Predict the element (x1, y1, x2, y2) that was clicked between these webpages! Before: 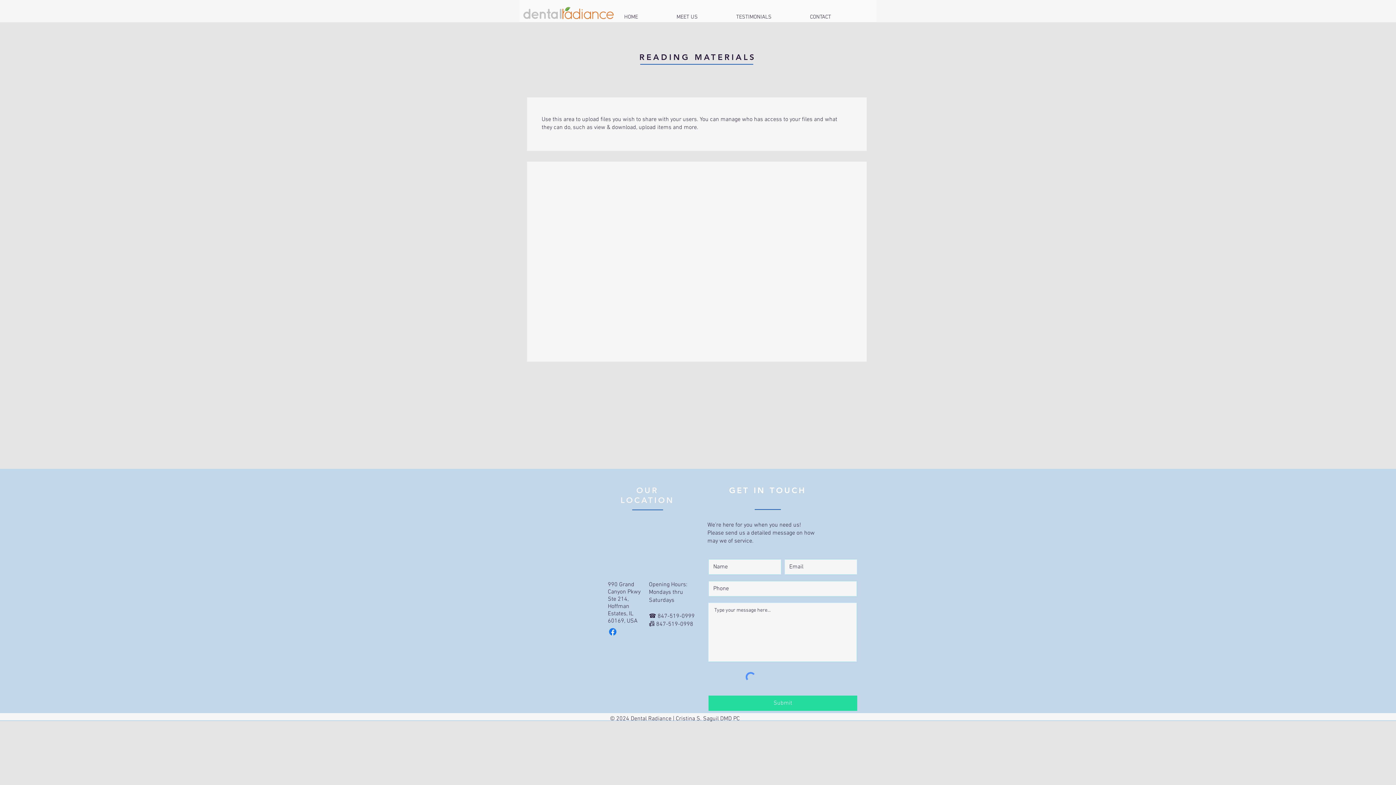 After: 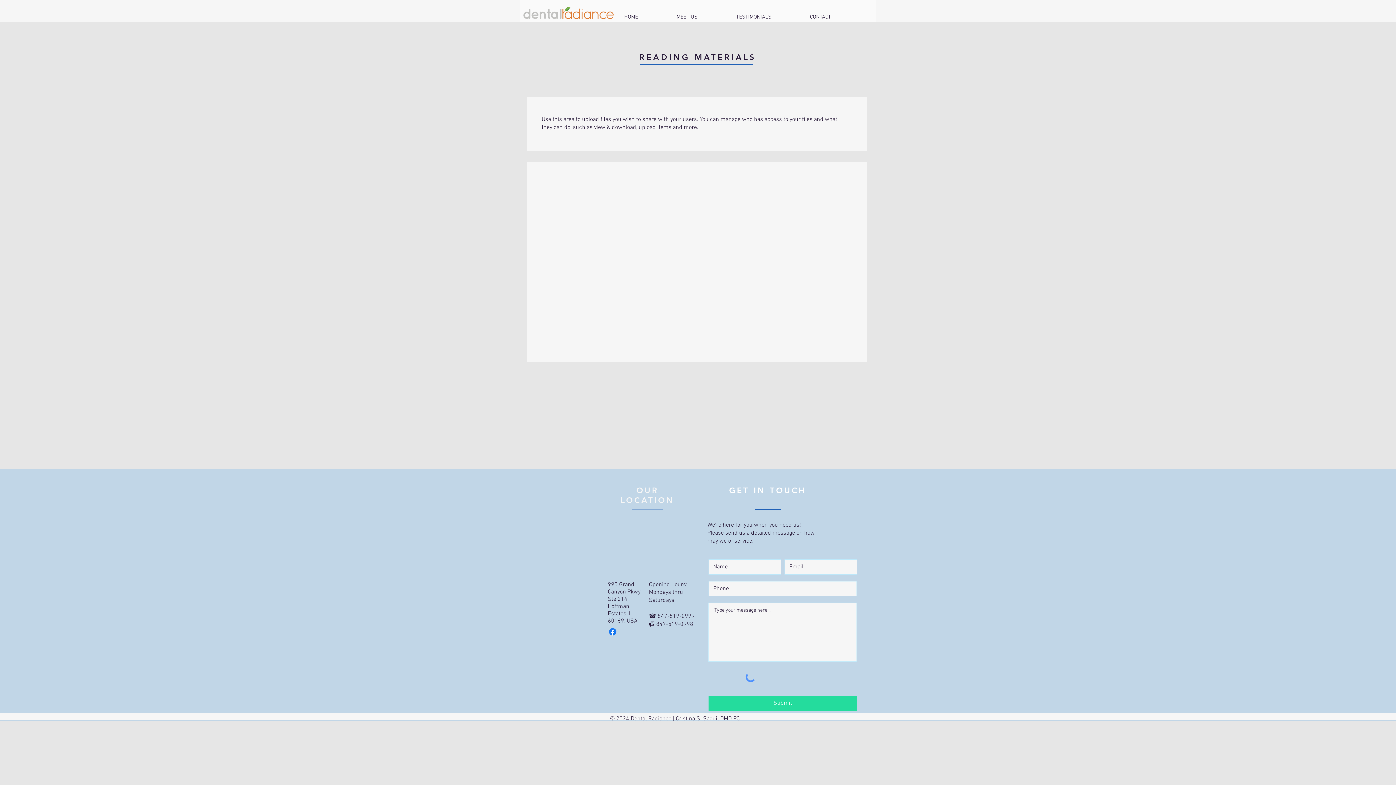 Action: label: Facebook bbox: (608, 627, 617, 637)